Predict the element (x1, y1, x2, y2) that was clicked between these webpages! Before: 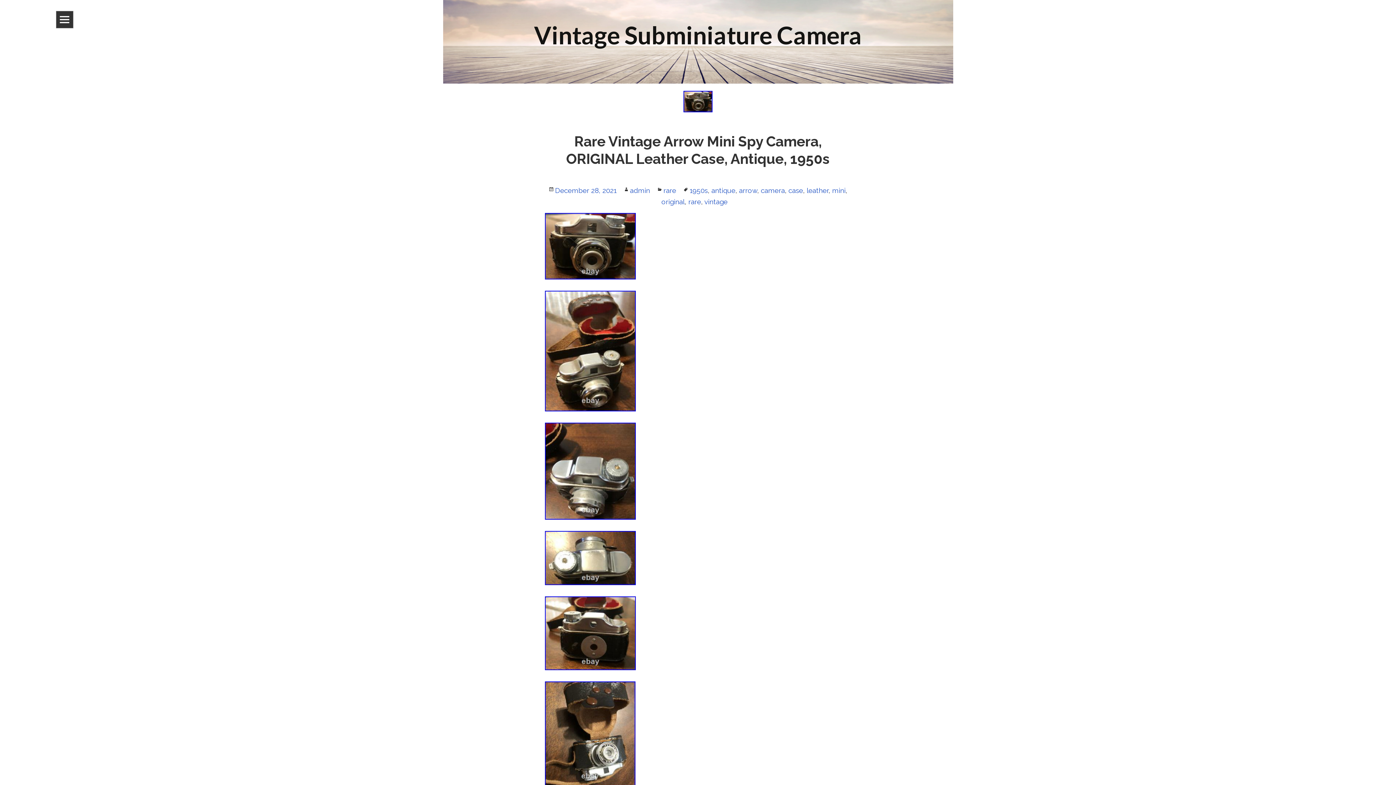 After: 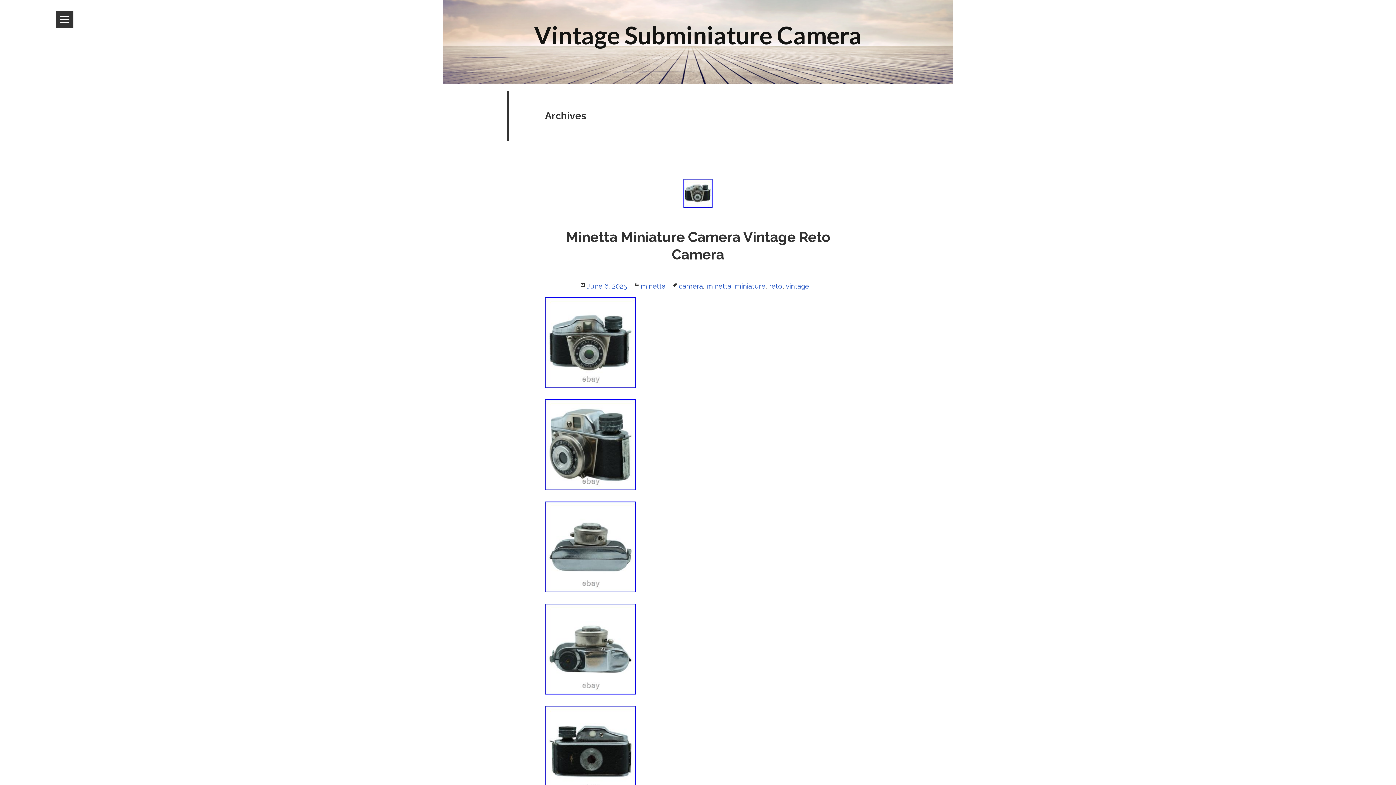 Action: label: camera bbox: (761, 186, 785, 194)